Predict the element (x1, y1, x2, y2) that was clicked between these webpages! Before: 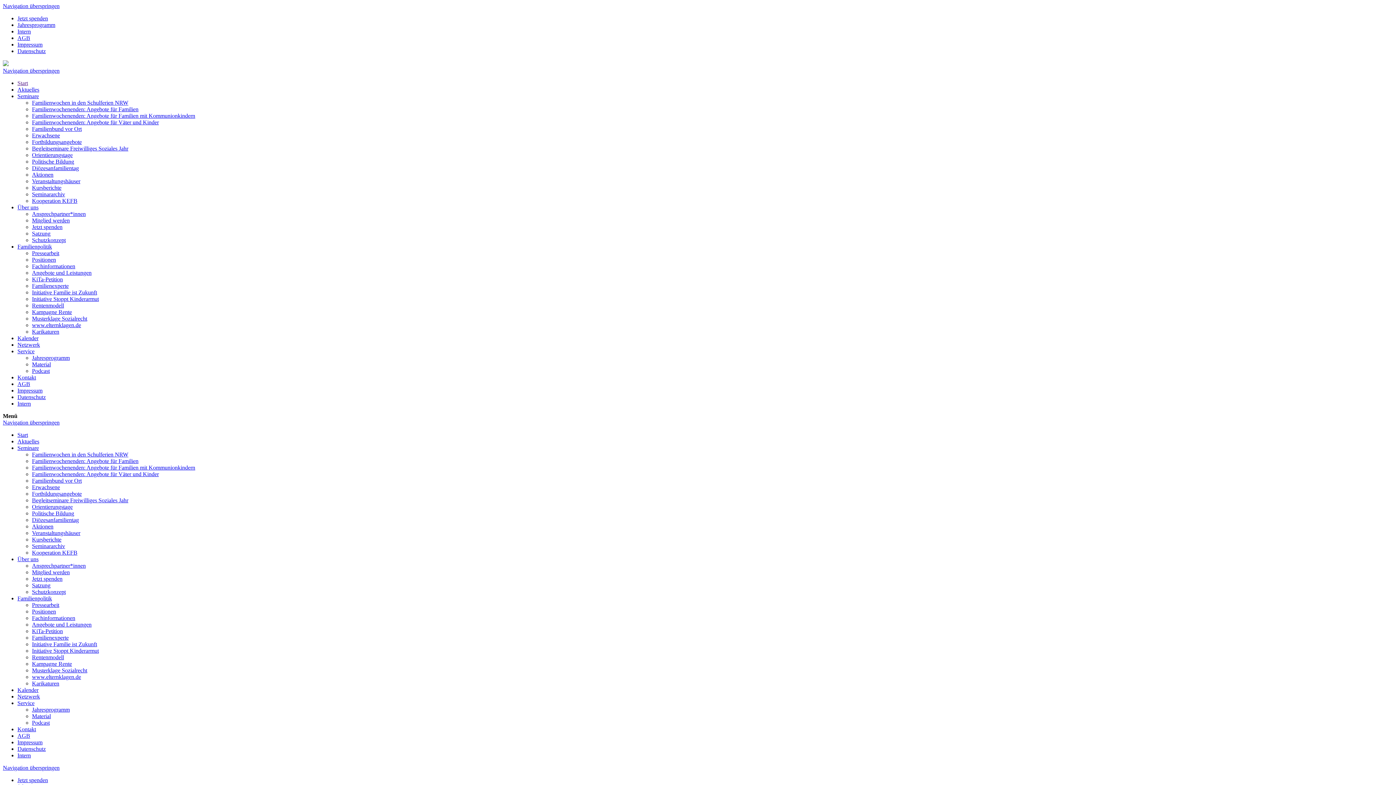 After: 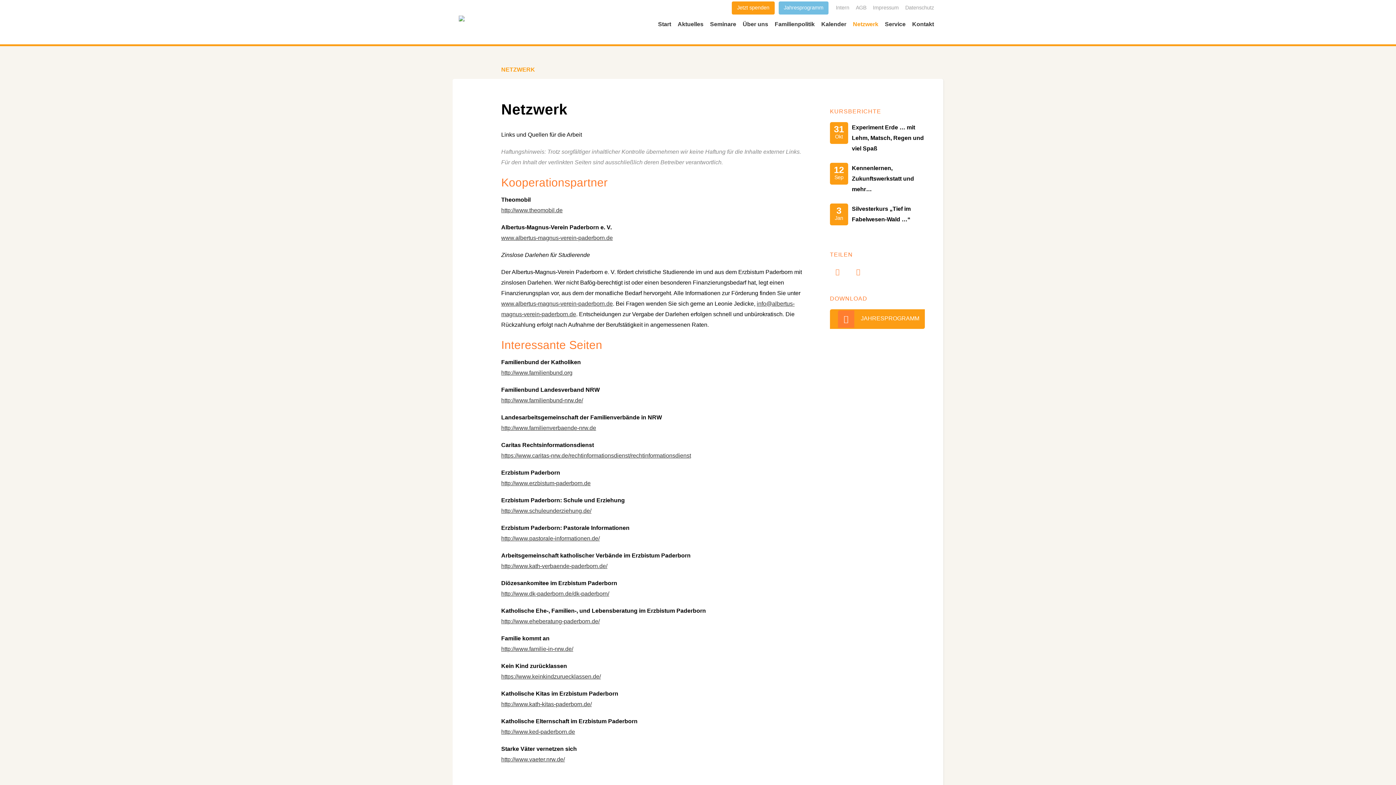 Action: bbox: (17, 341, 40, 348) label: Netzwerk